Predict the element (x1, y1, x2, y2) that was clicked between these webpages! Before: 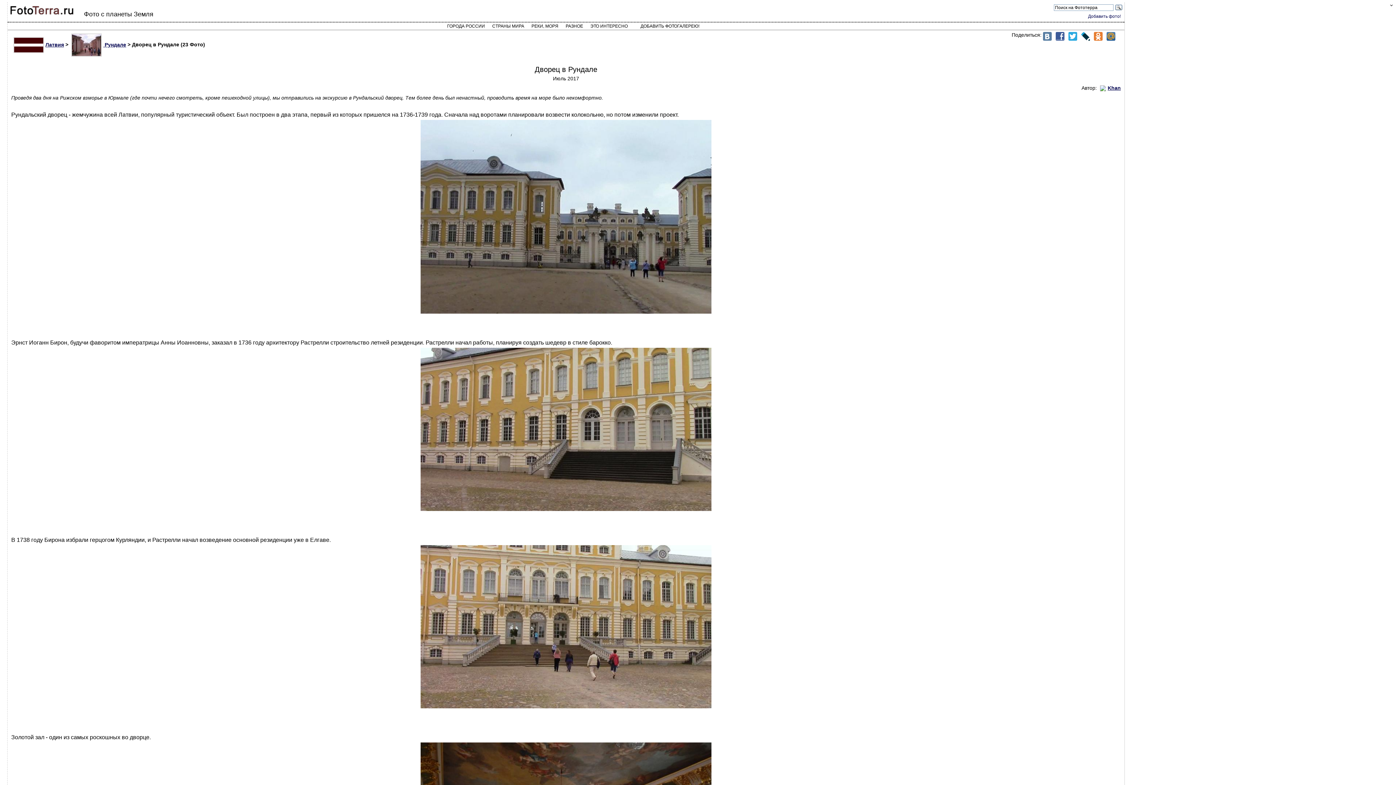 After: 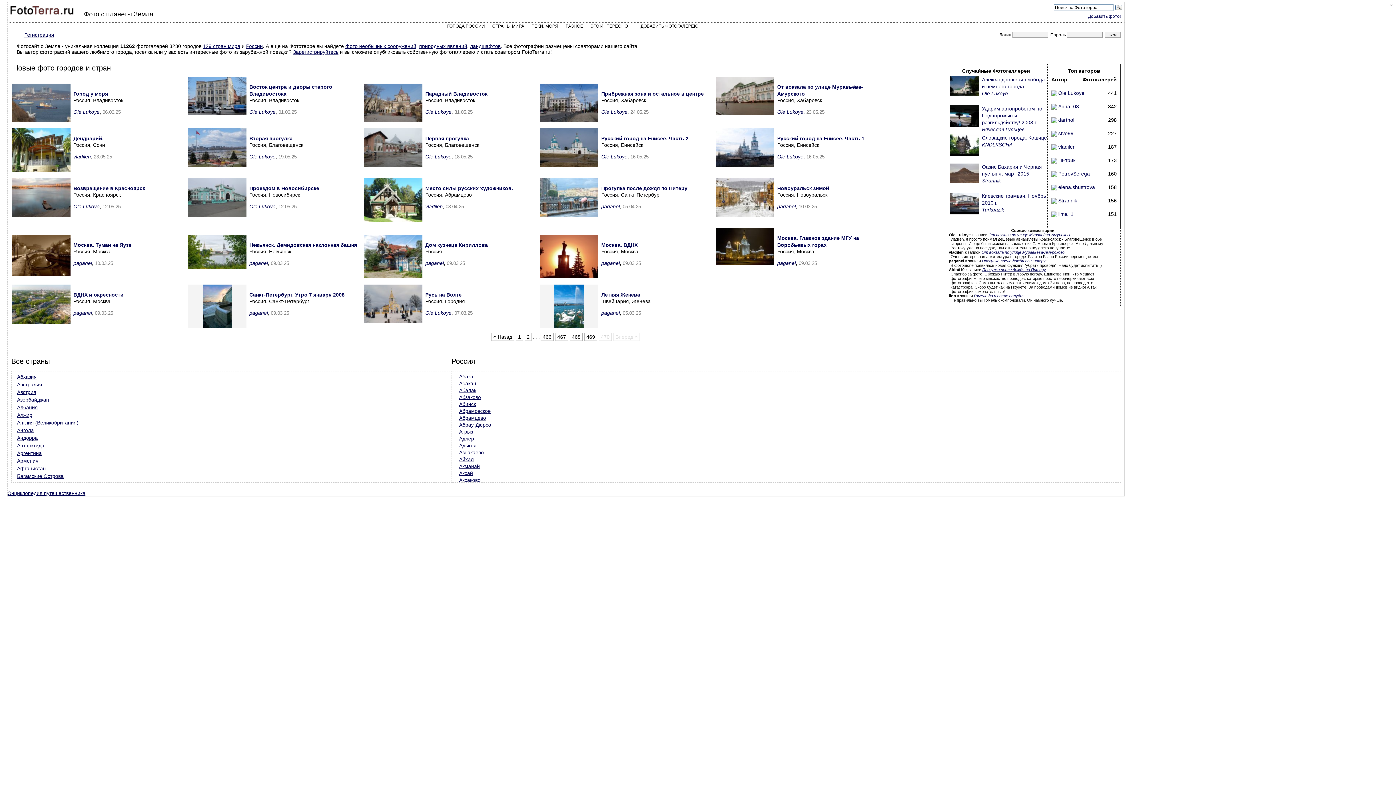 Action: label: ДОБАВИТЬ ФОТОГАЛЕРЕЮ! bbox: (637, 21, 703, 30)